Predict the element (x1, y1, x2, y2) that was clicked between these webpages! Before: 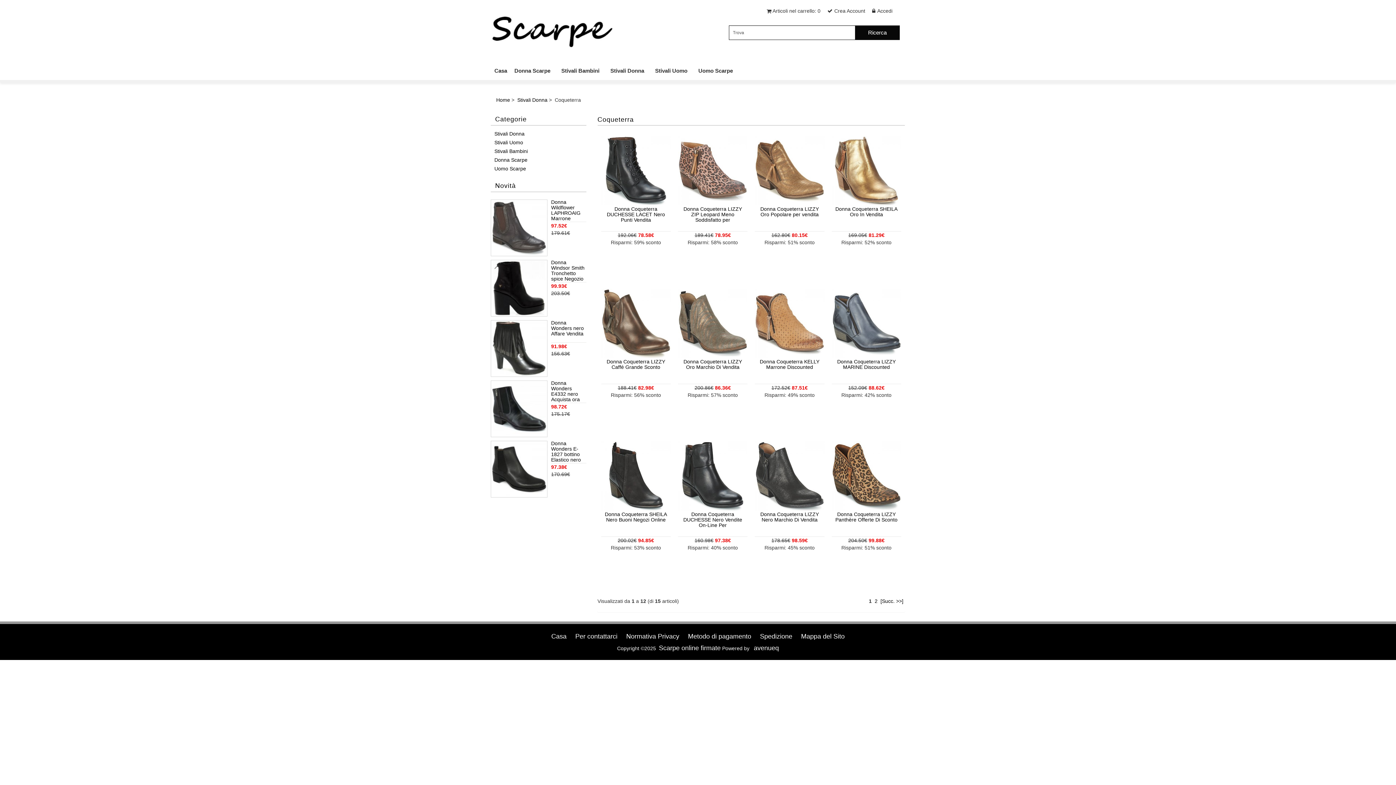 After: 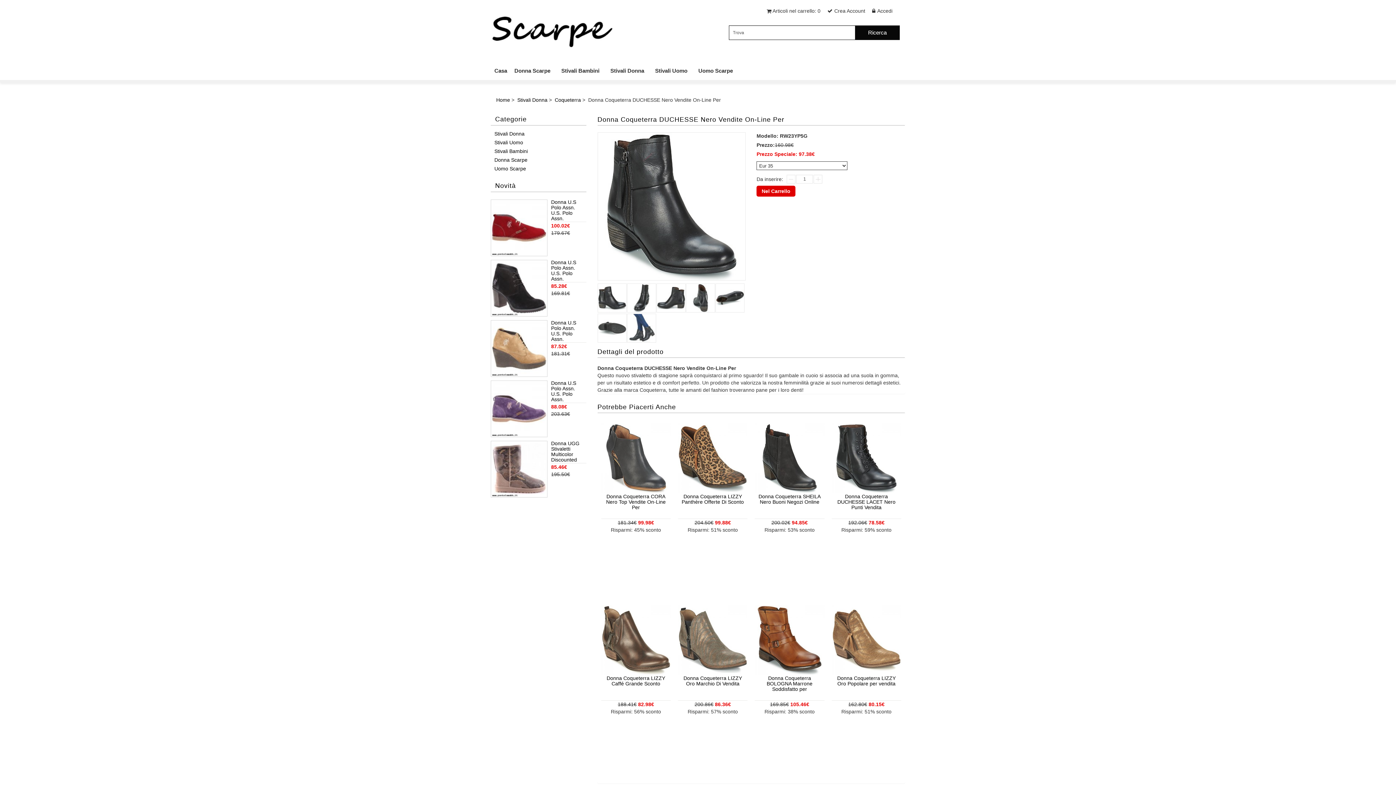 Action: bbox: (683, 511, 742, 528) label: Donna Coqueterra DUCHESSE Nero Vendite On-Line Per